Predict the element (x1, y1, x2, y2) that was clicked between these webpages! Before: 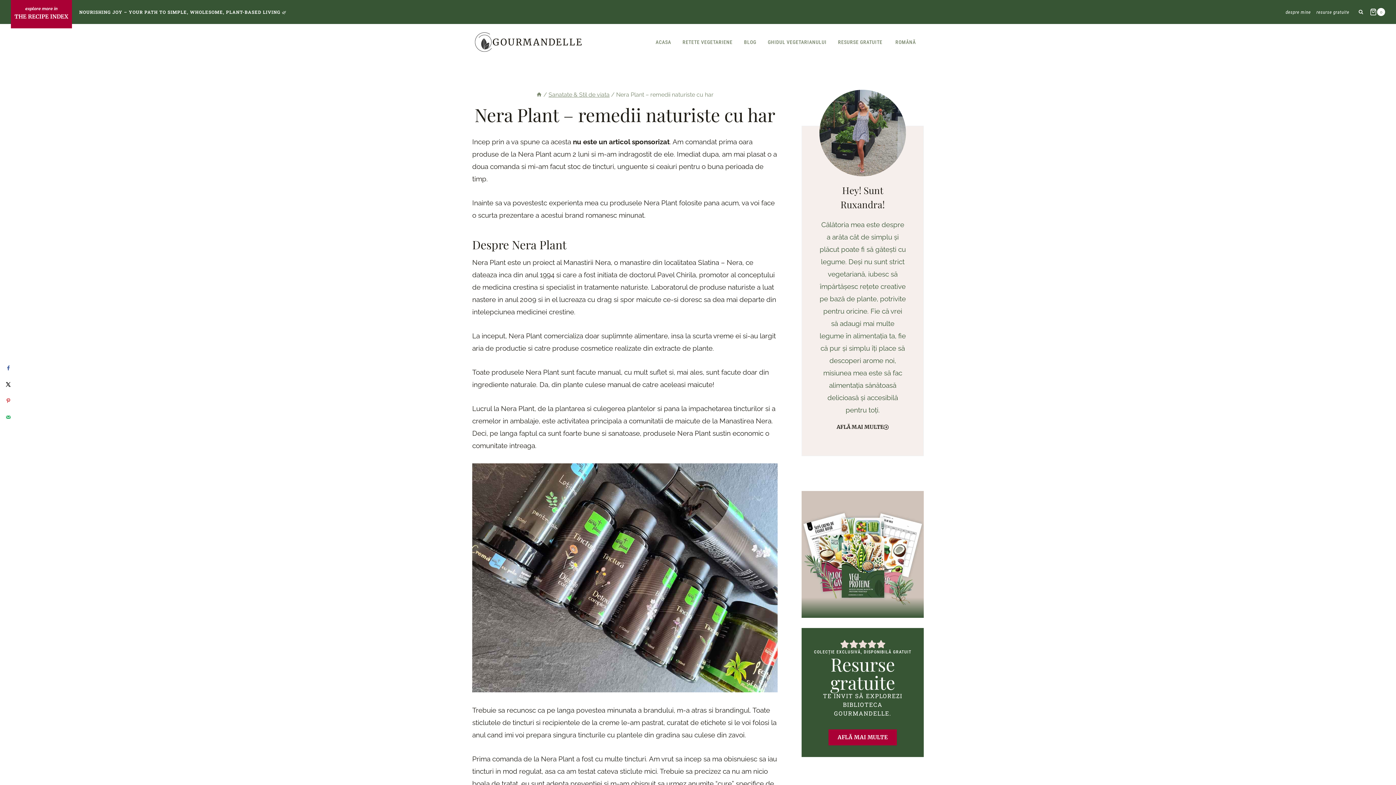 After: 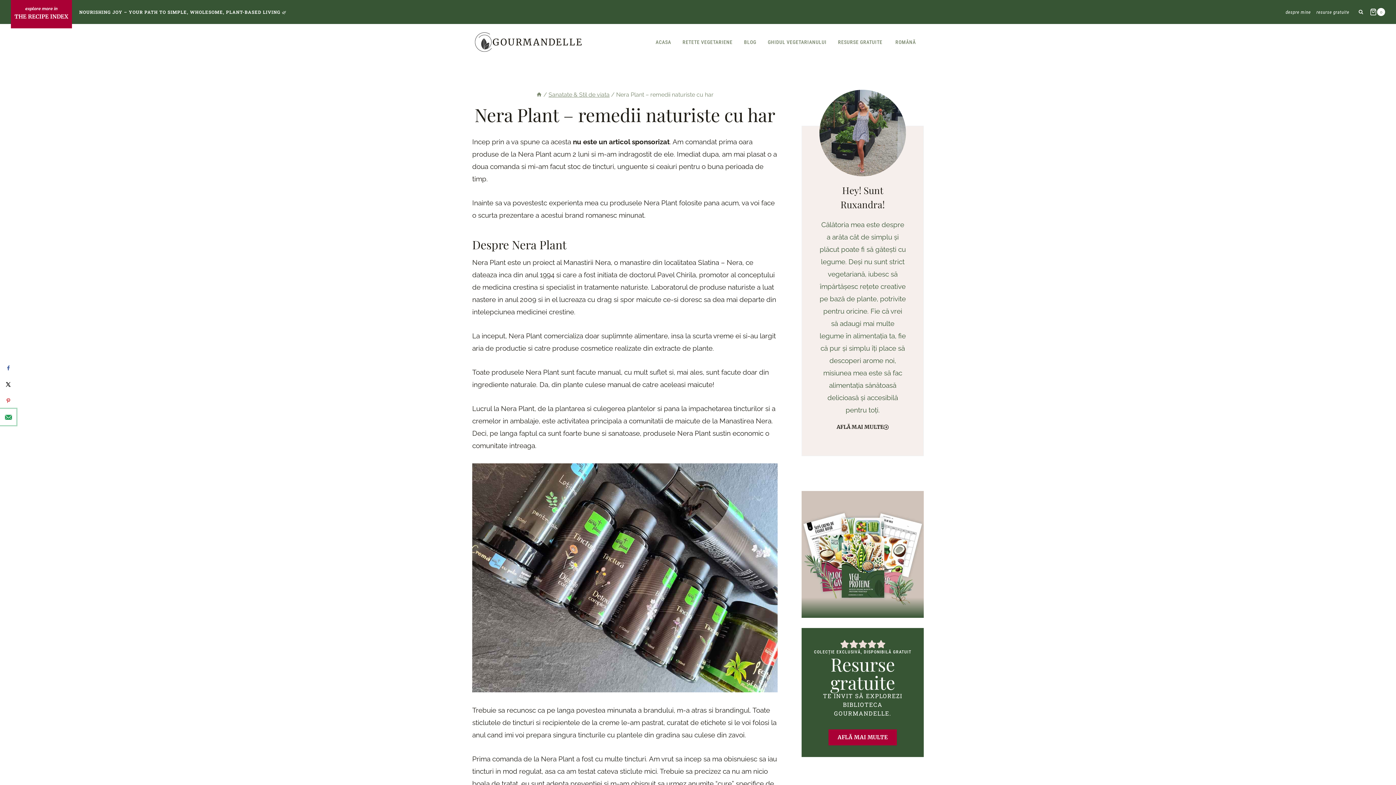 Action: bbox: (0, 409, 16, 425) label: Send over email